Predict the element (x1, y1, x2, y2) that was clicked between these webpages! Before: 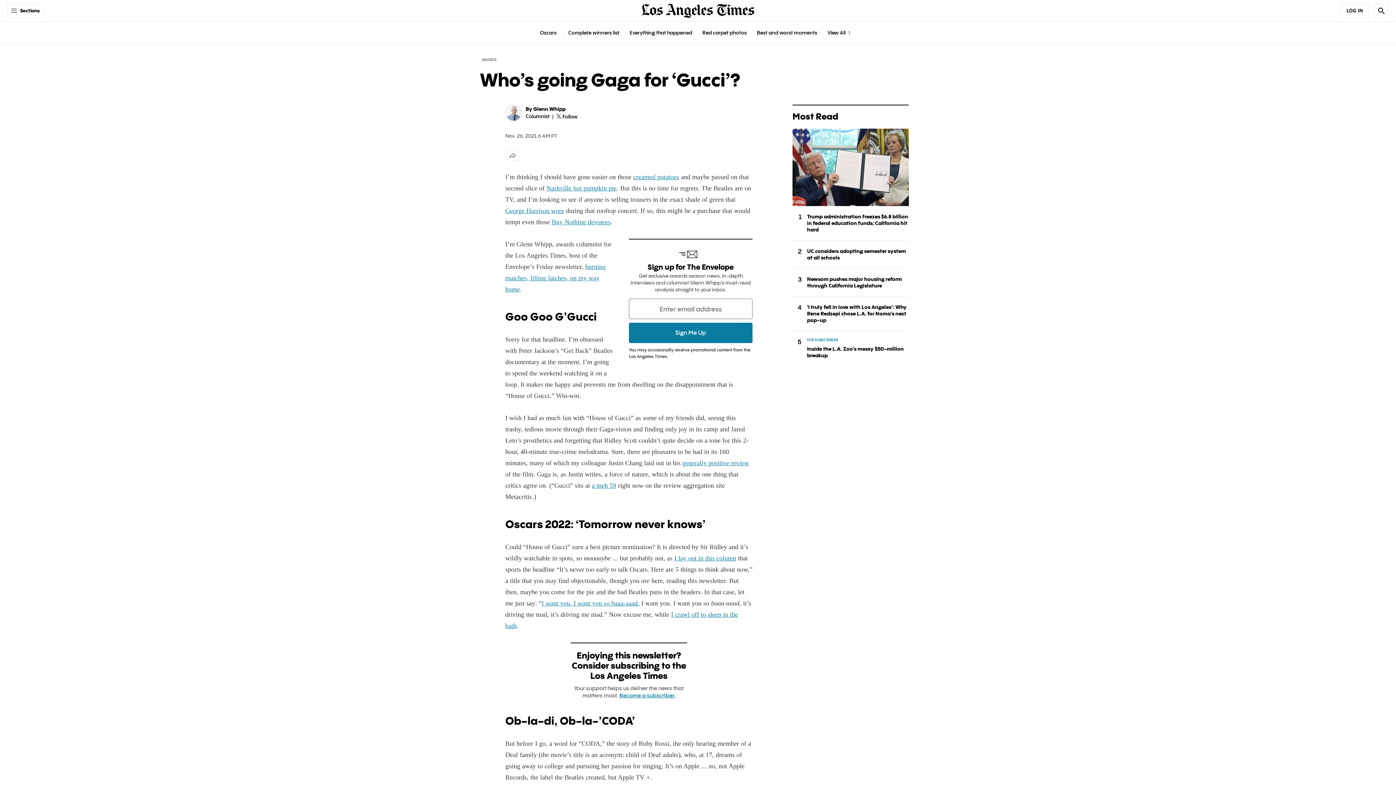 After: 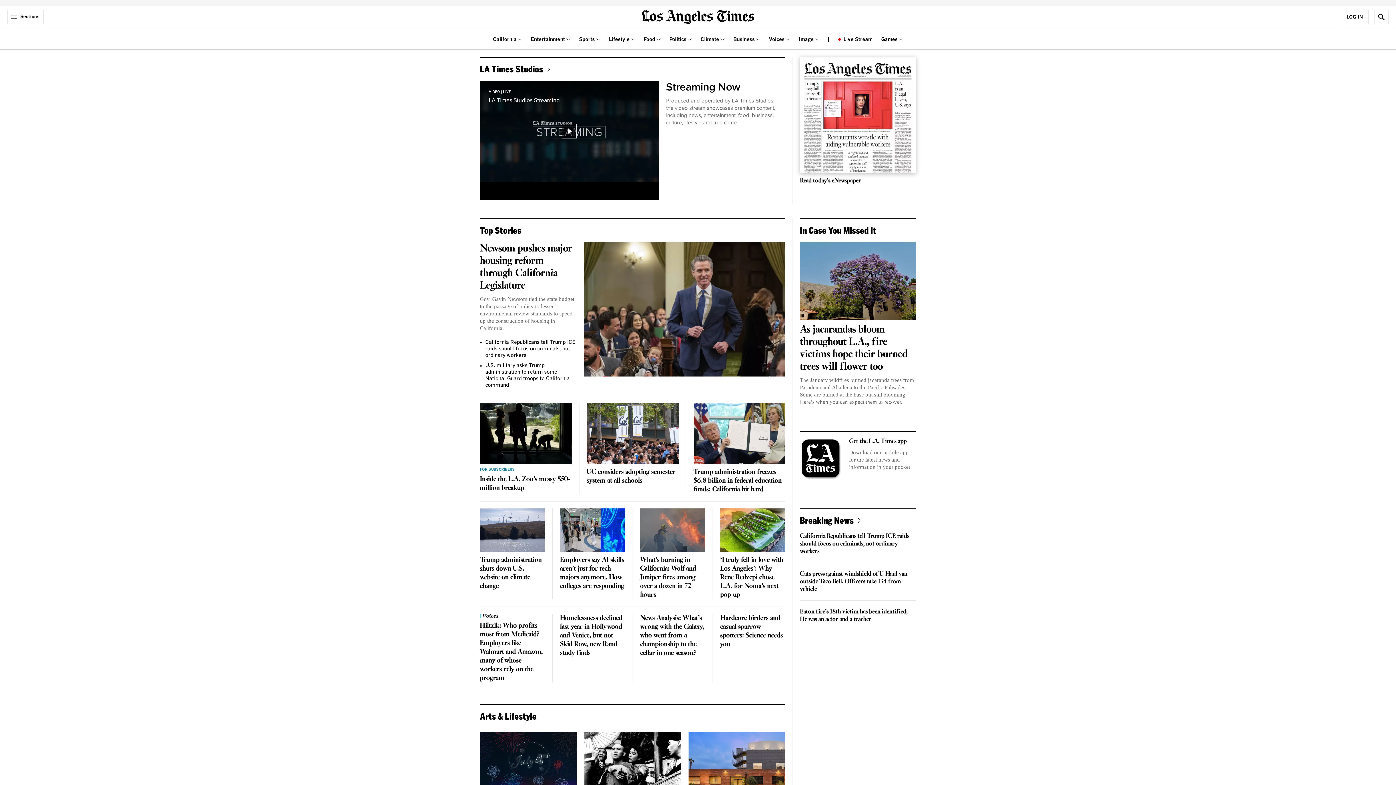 Action: label: home page bbox: (641, 6, 754, 13)